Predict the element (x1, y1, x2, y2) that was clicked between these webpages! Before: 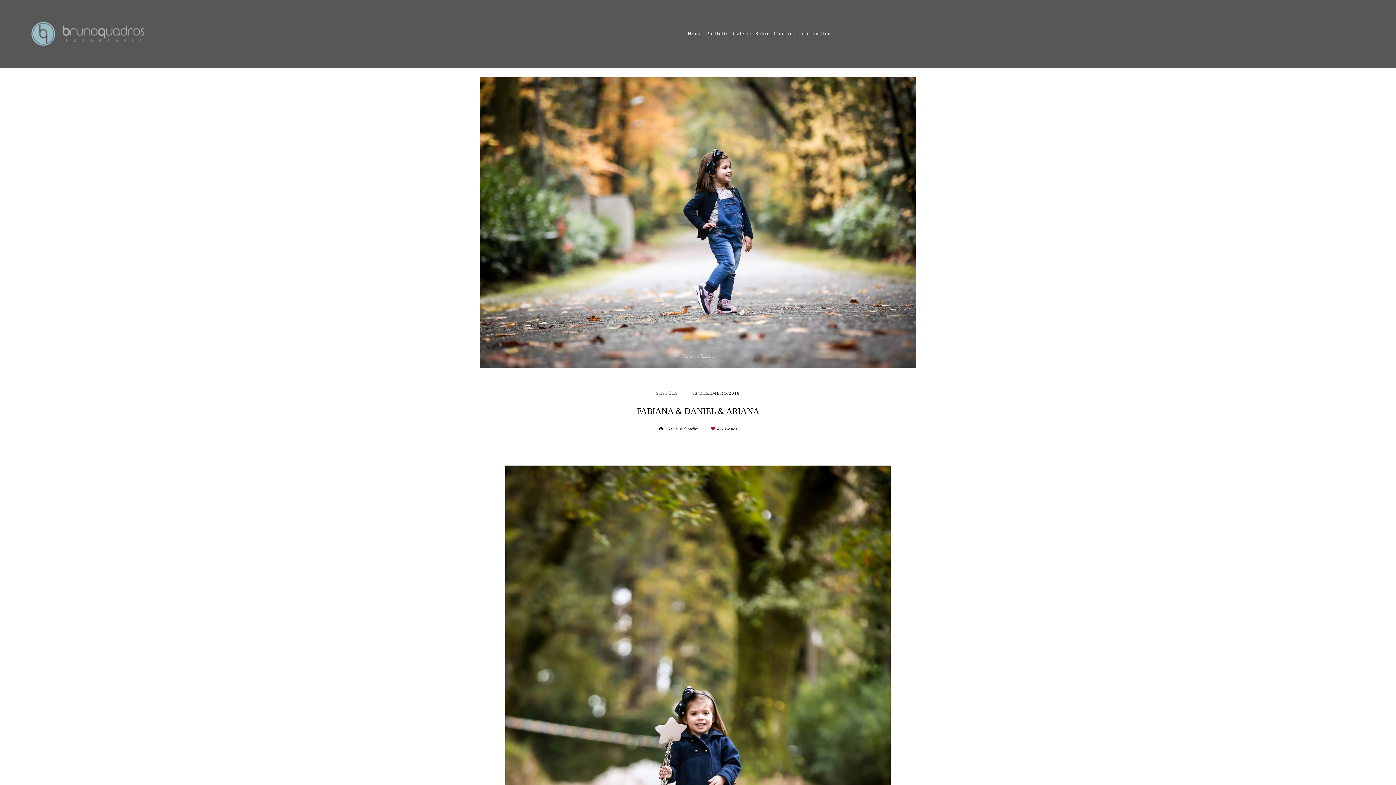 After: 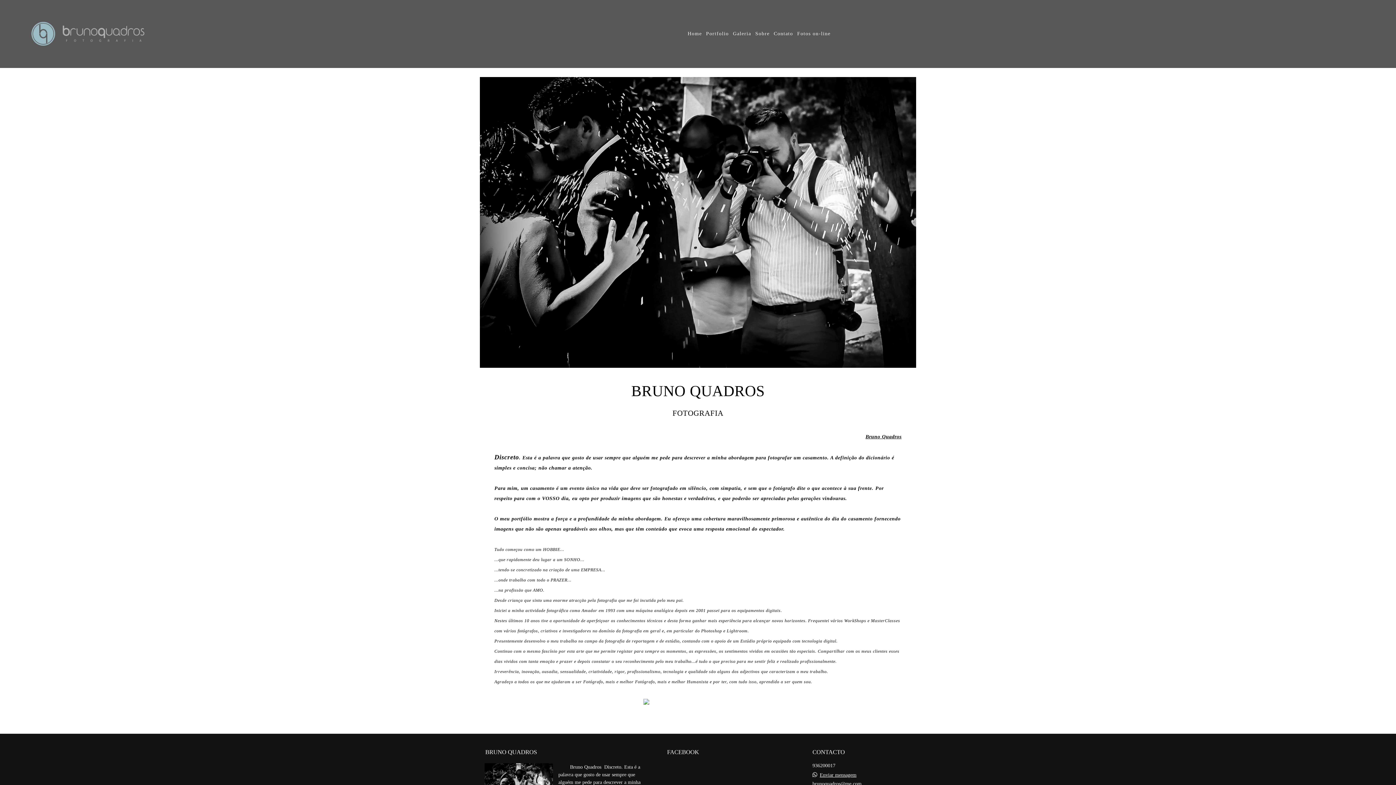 Action: bbox: (754, 27, 770, 40) label: Sobre